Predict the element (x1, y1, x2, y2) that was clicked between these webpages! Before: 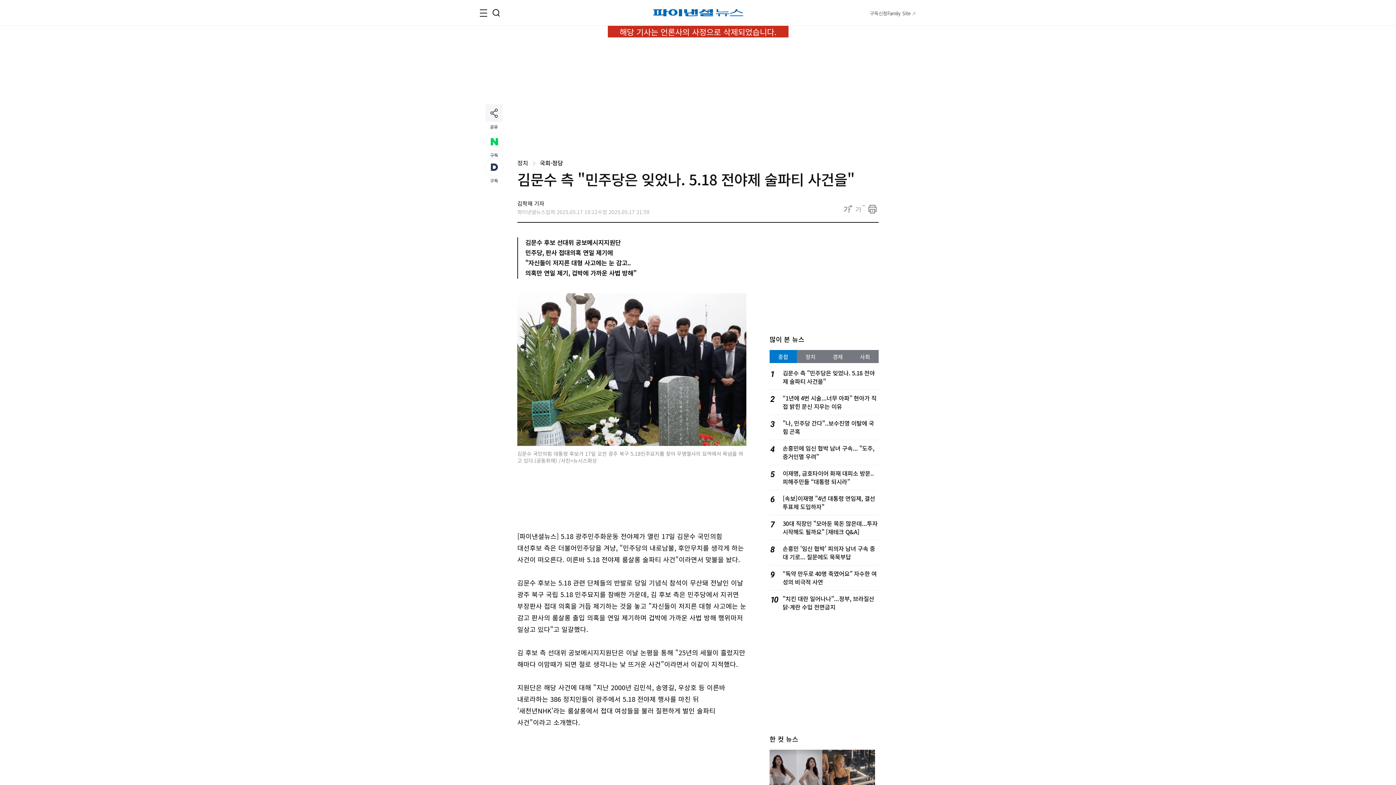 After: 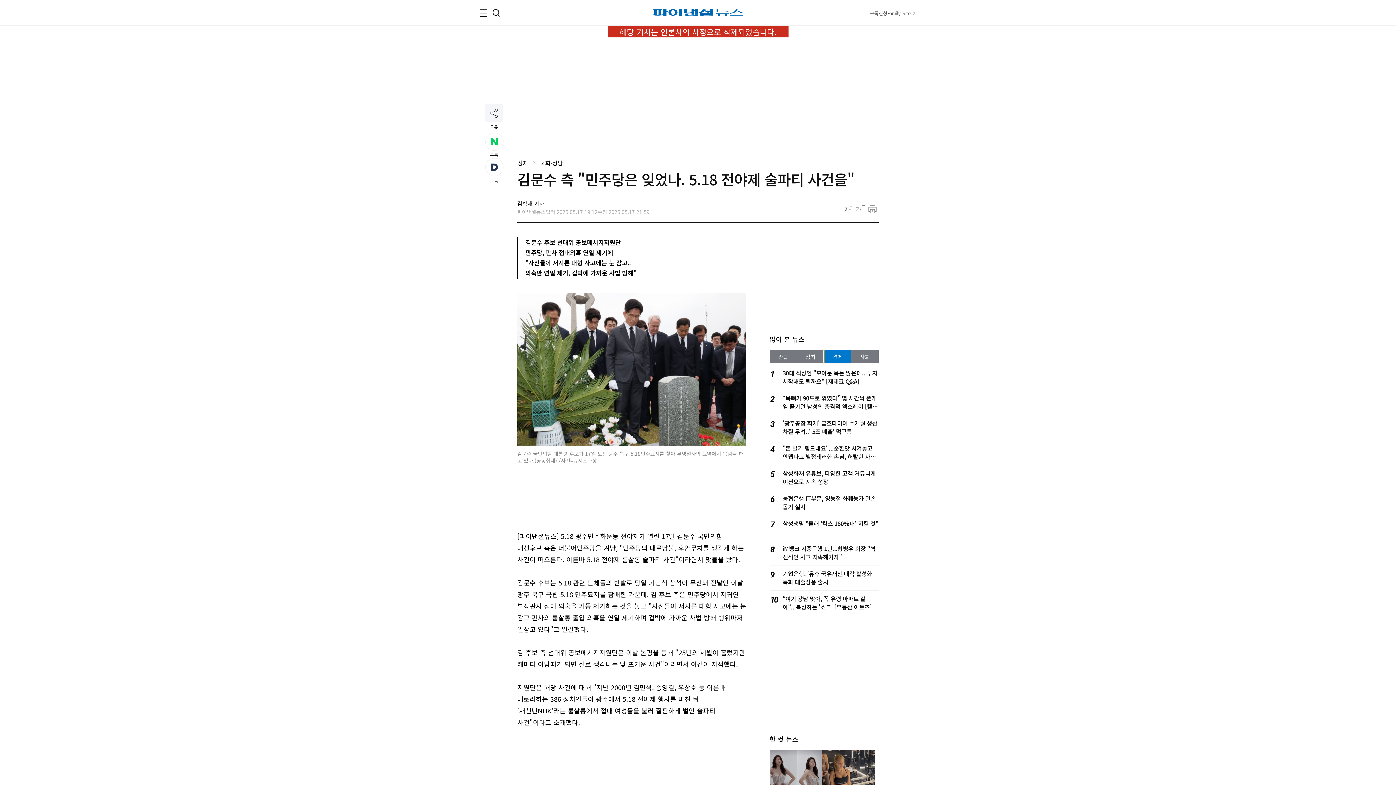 Action: label: 경제 bbox: (824, 350, 851, 363)